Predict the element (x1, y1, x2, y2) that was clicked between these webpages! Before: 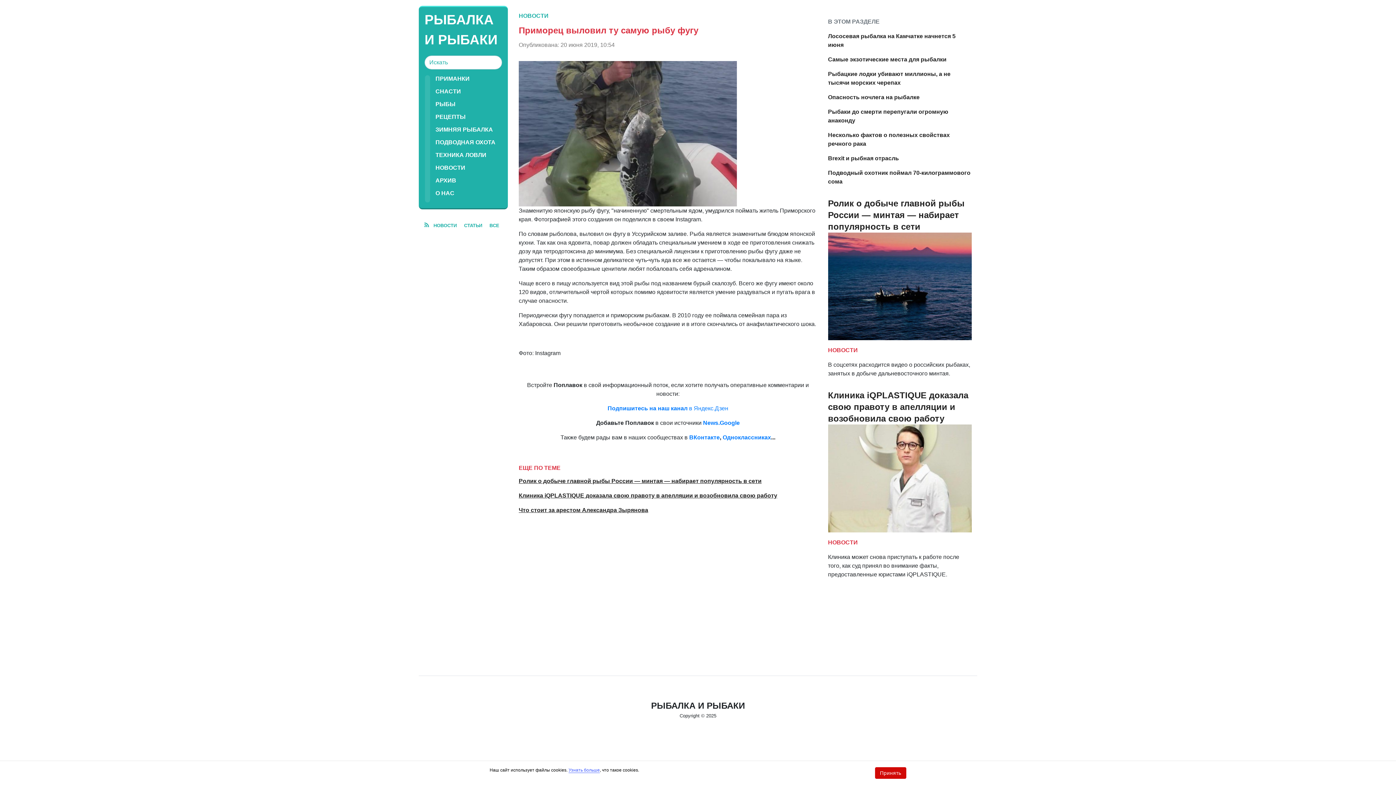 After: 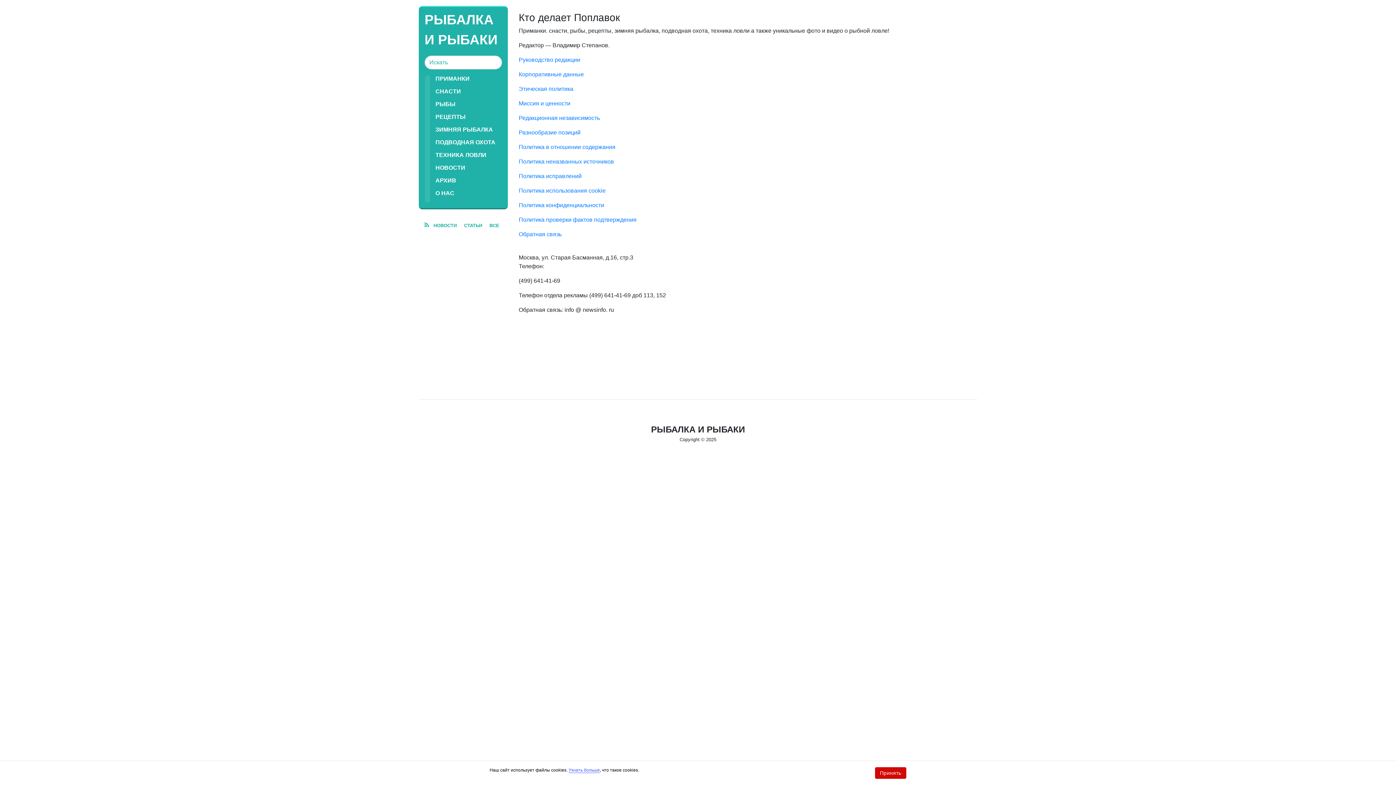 Action: label: О НАС bbox: (435, 189, 502, 196)